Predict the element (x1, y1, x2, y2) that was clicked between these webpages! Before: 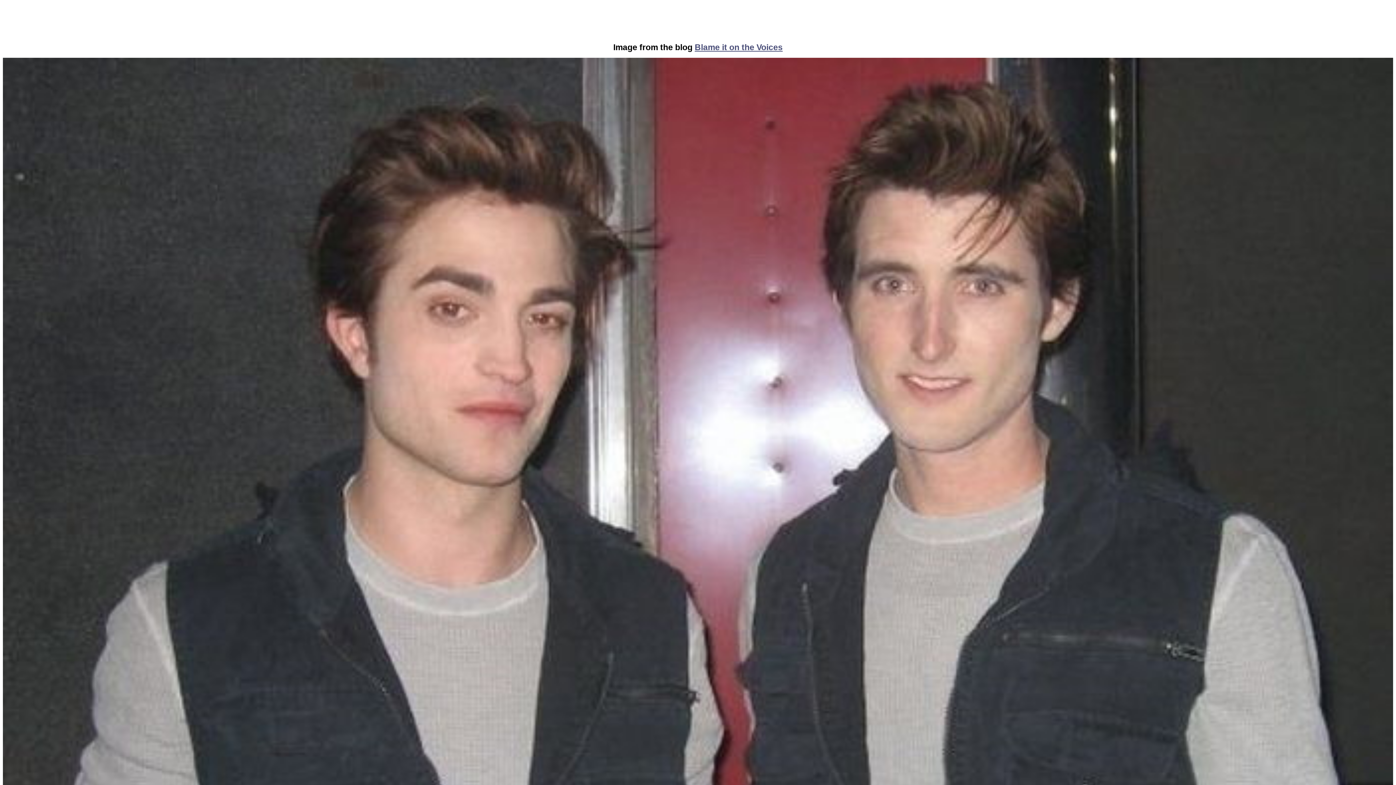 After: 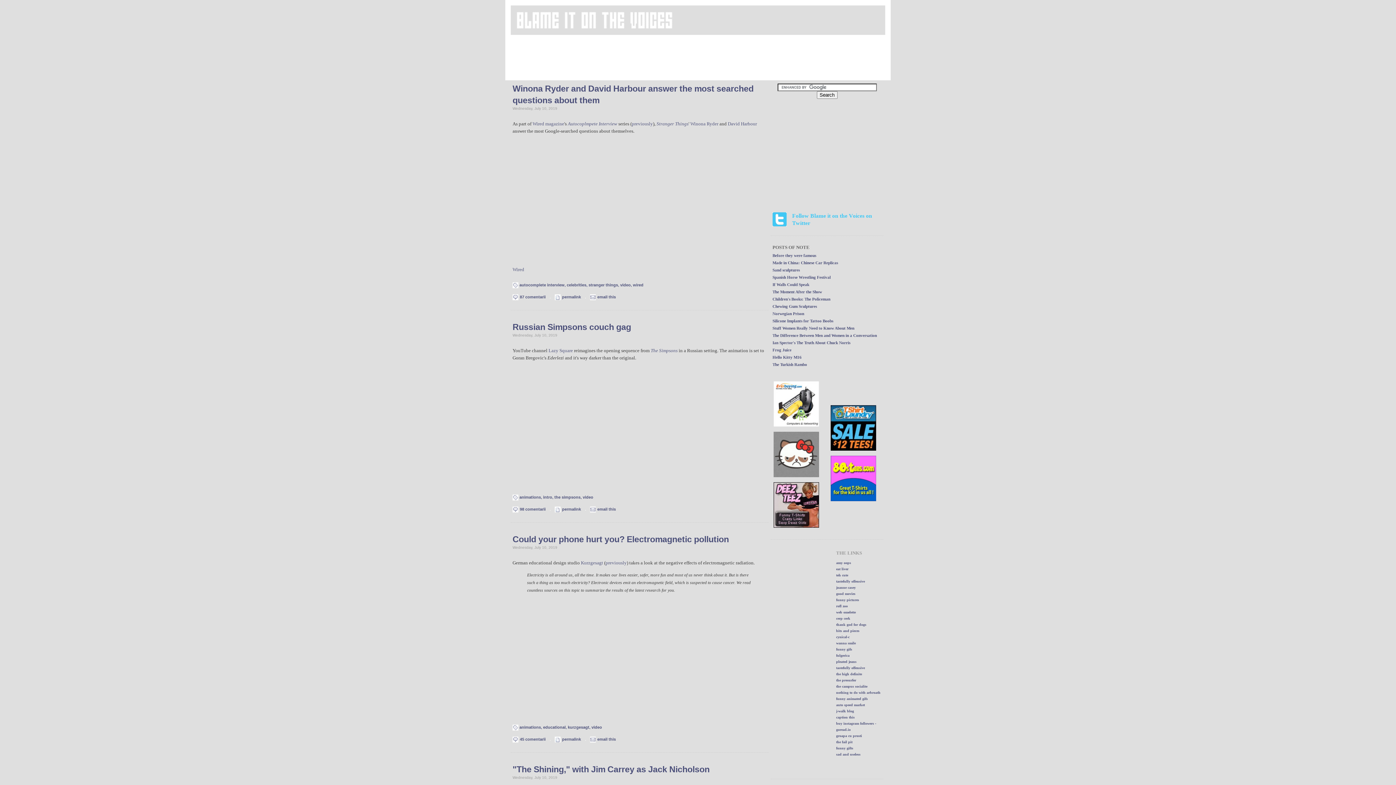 Action: bbox: (694, 42, 782, 52) label: Blame it on the Voices